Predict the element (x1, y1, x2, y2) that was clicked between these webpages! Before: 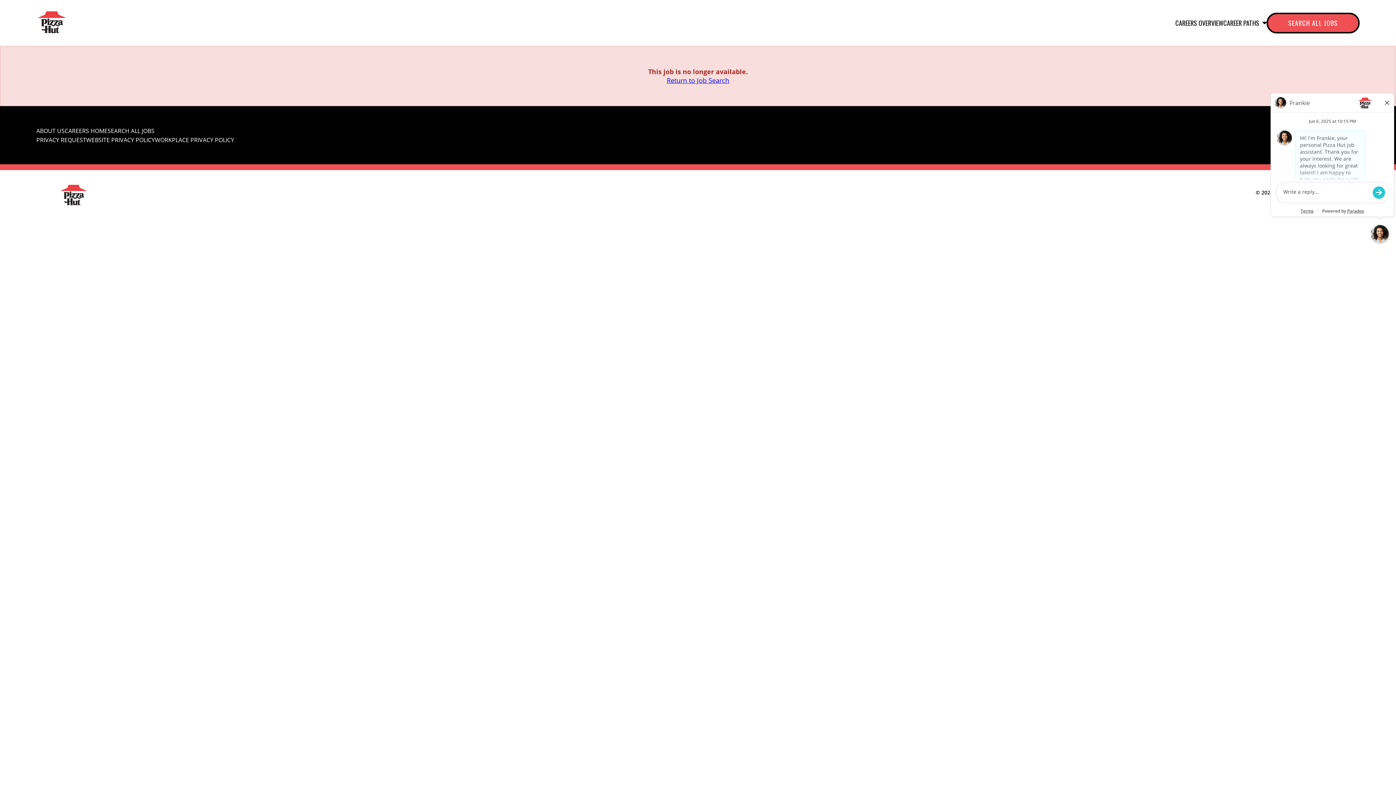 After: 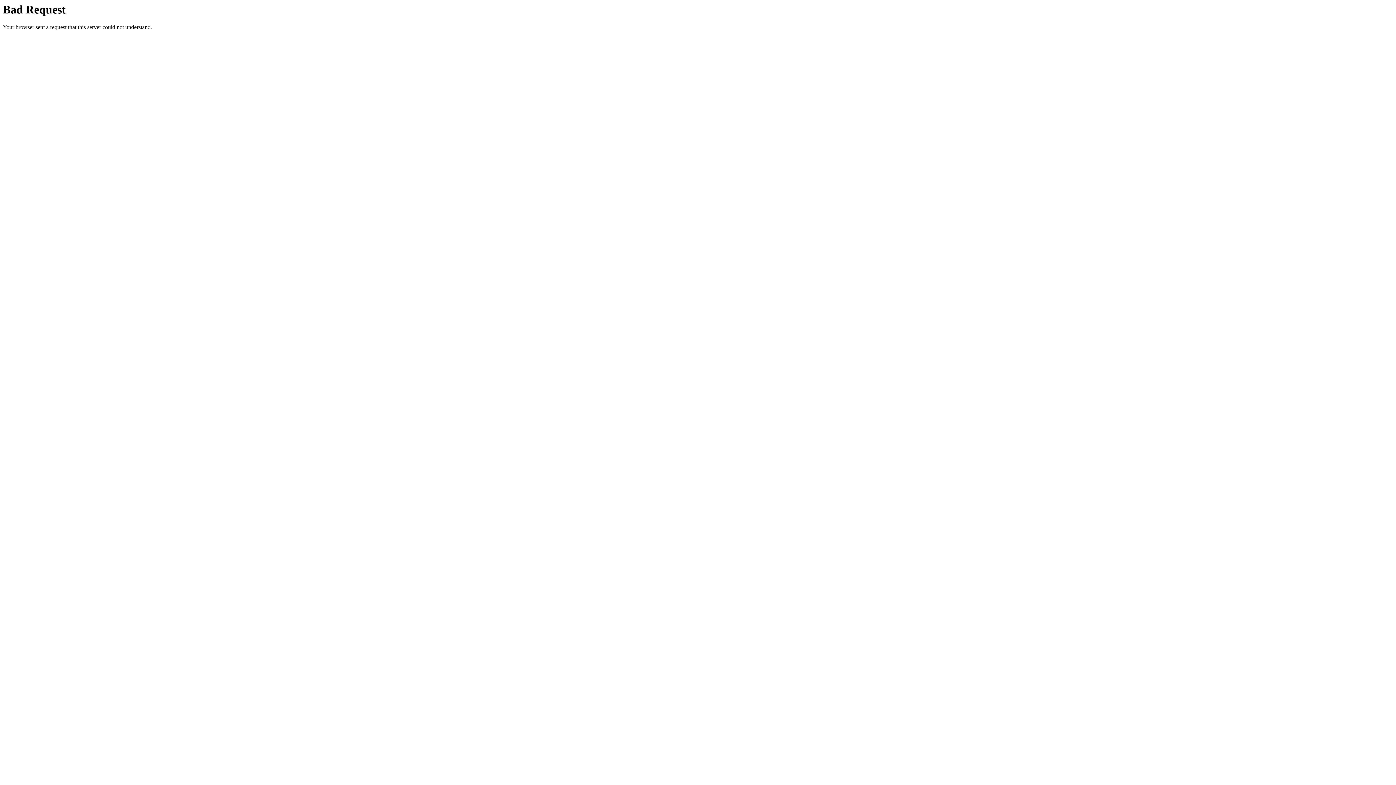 Action: label: ABOUT US bbox: (36, 126, 64, 134)